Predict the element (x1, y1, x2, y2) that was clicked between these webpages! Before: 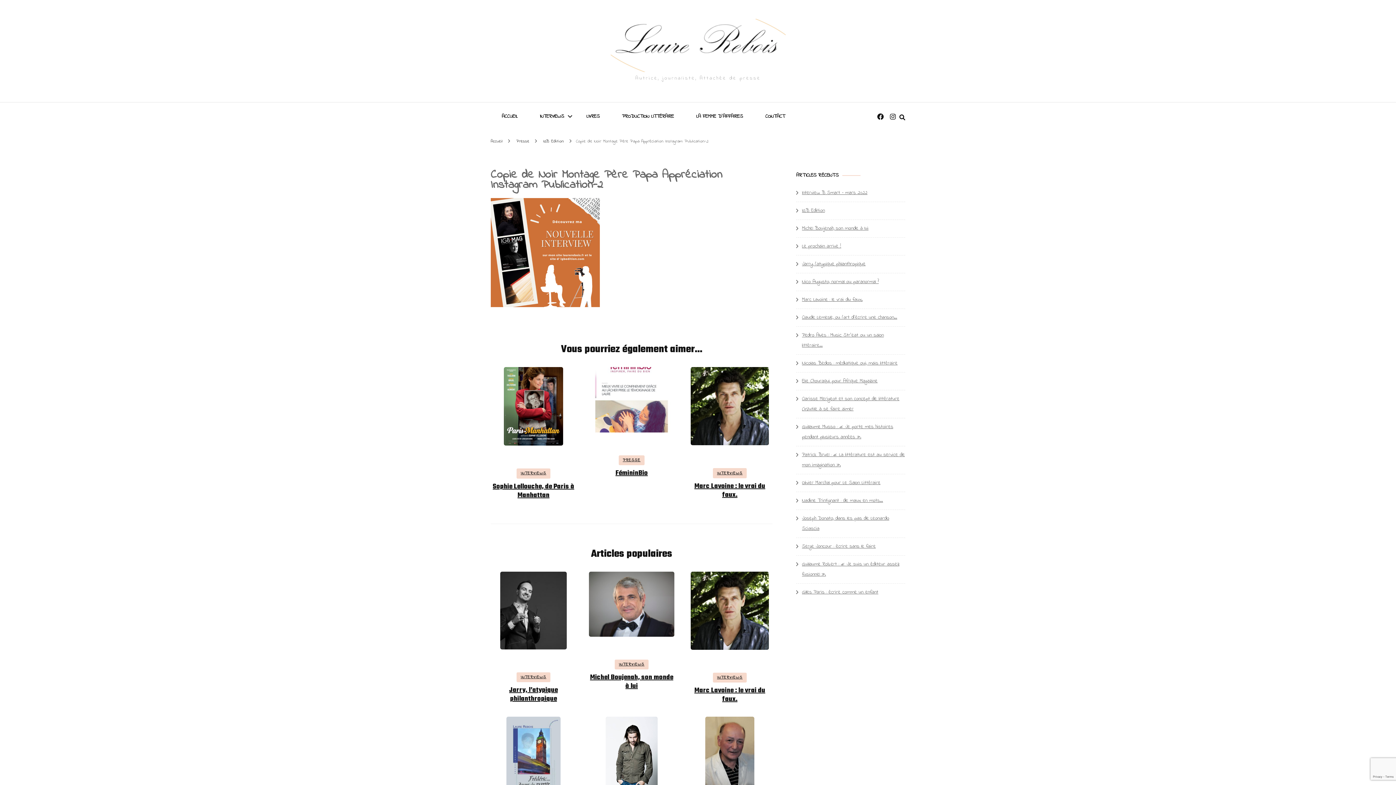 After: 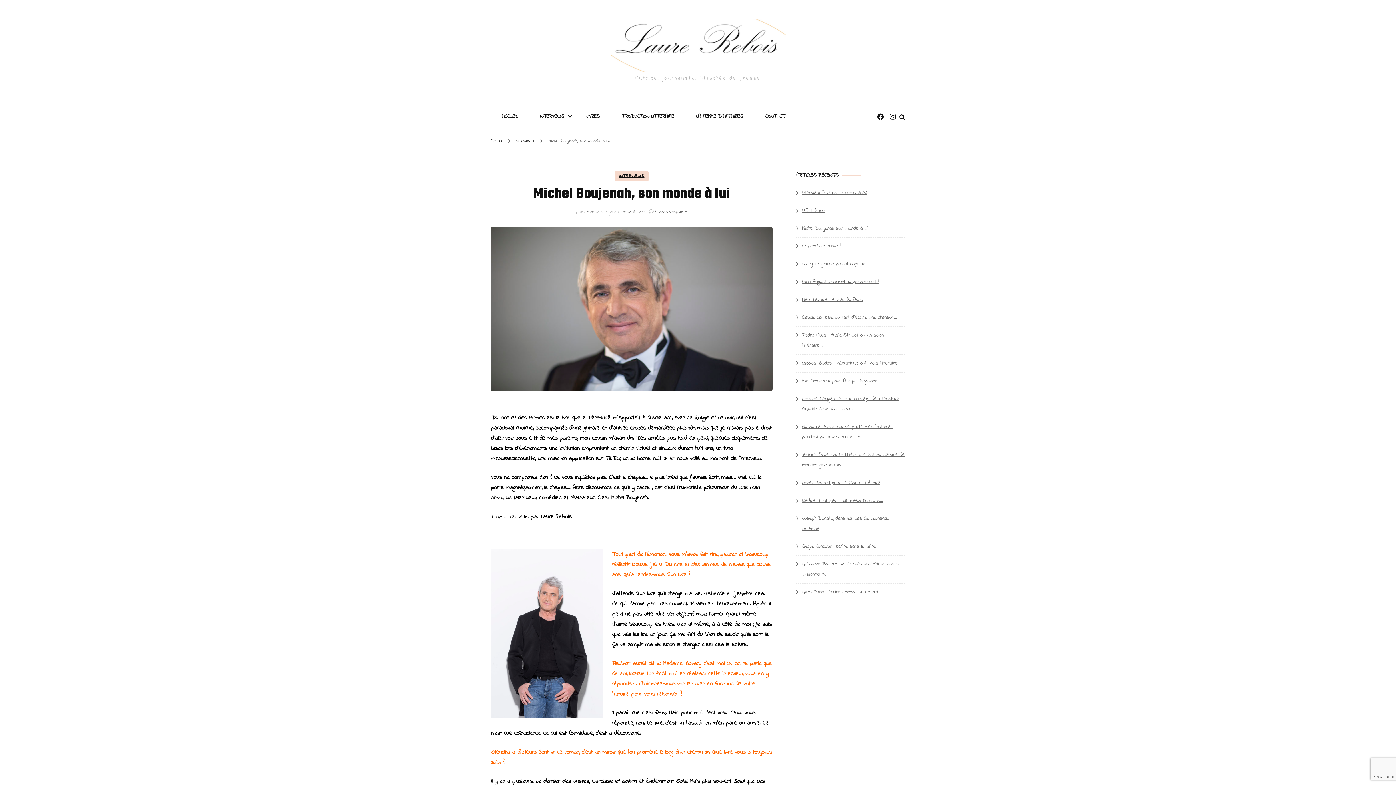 Action: label: Michel Boujenah, son monde à lui bbox: (802, 224, 868, 232)